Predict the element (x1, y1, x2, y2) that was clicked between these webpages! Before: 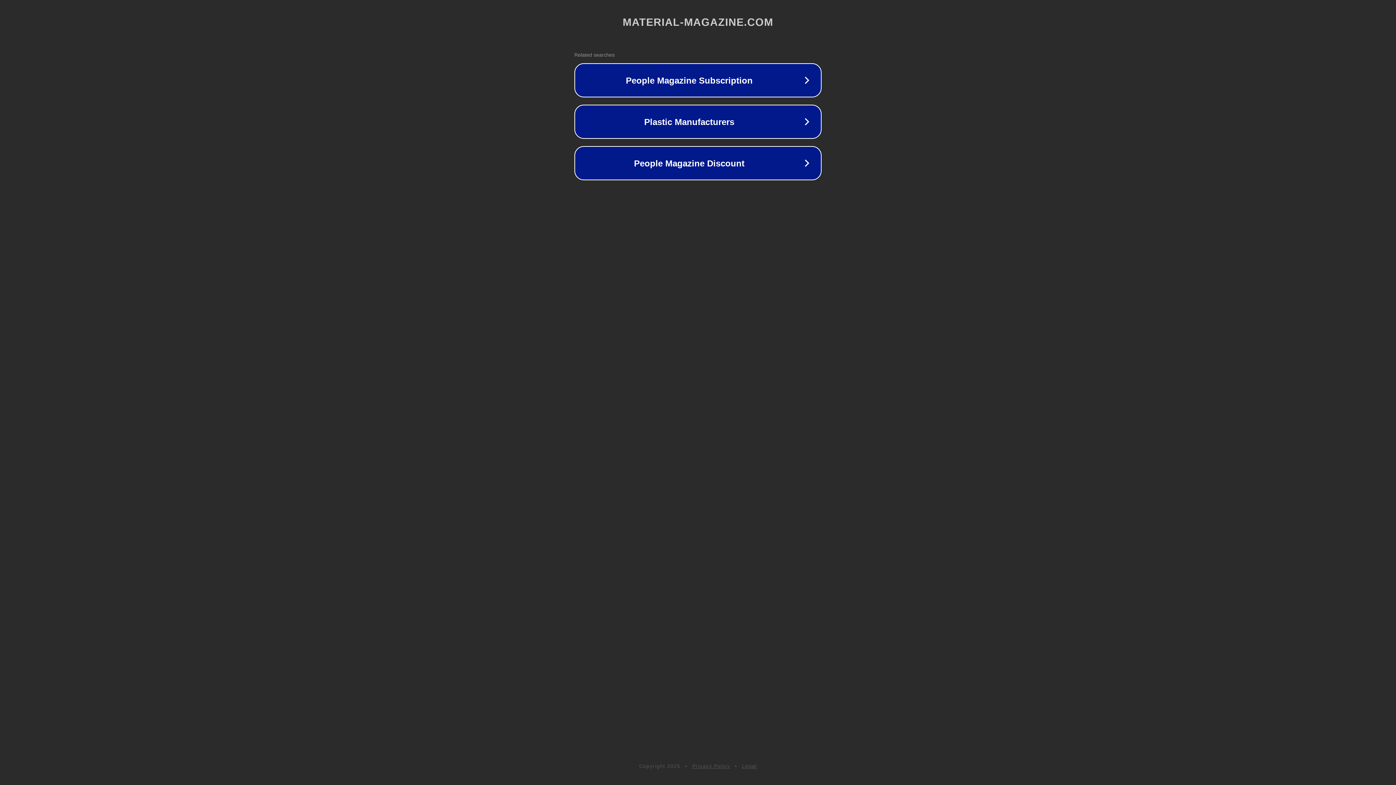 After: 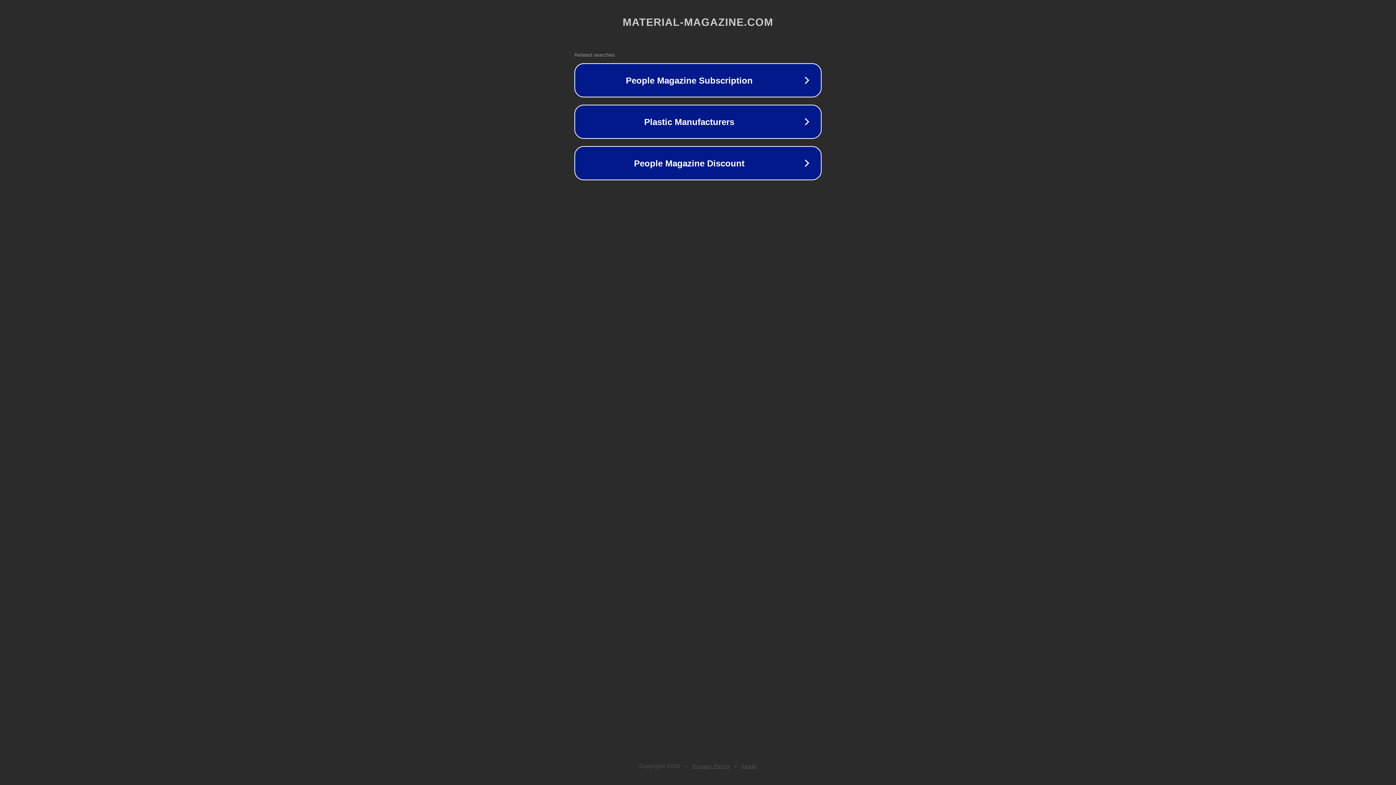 Action: bbox: (742, 763, 757, 769) label: Legal